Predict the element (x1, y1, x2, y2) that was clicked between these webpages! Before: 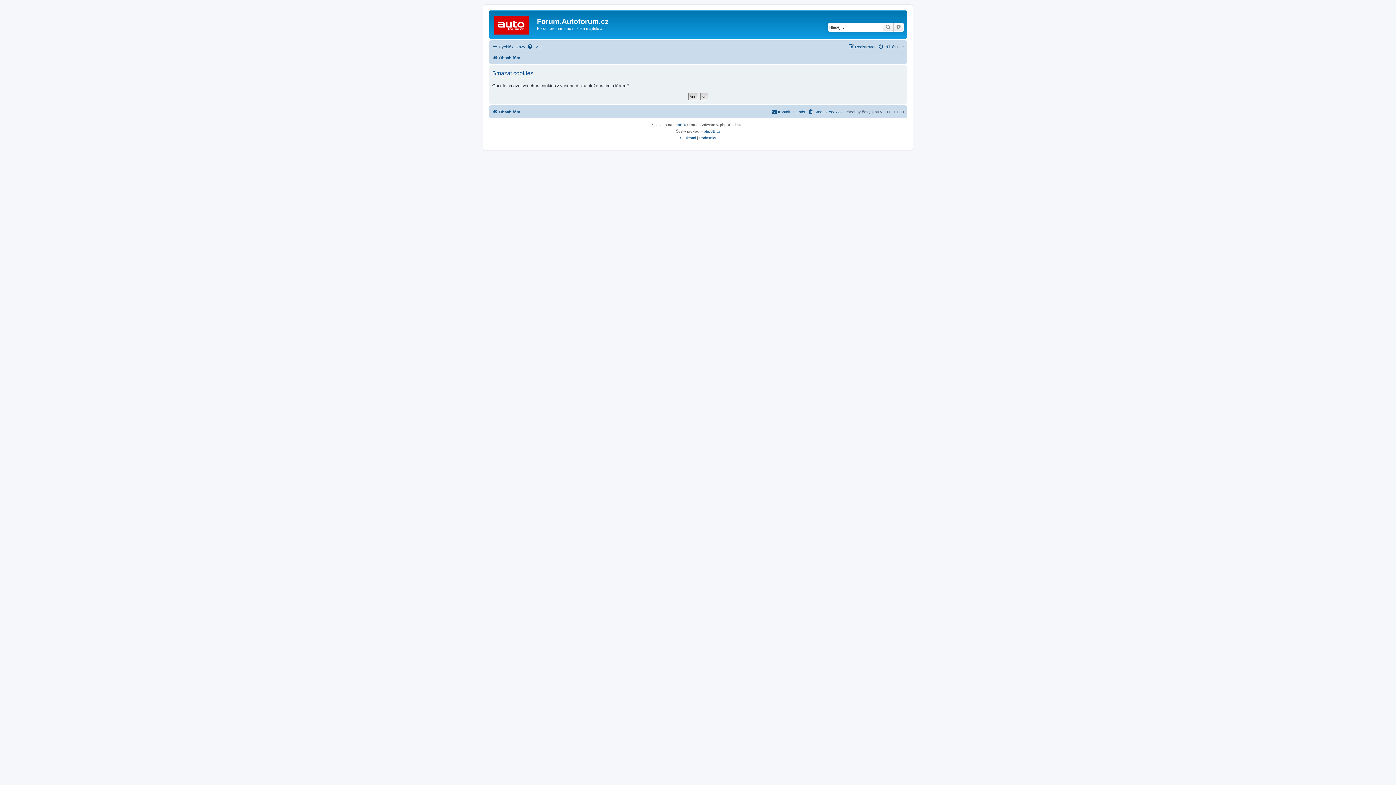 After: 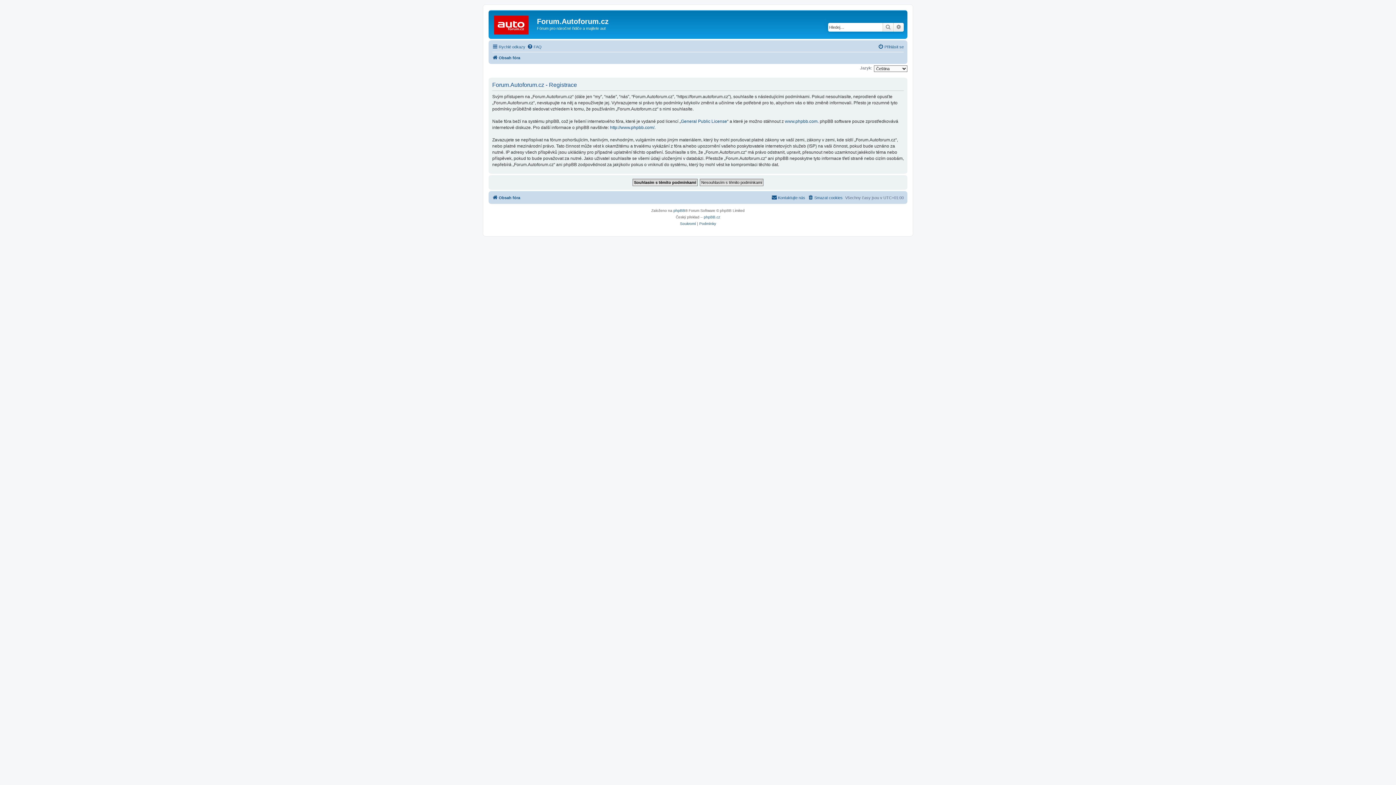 Action: label: Registrovat bbox: (848, 42, 875, 51)